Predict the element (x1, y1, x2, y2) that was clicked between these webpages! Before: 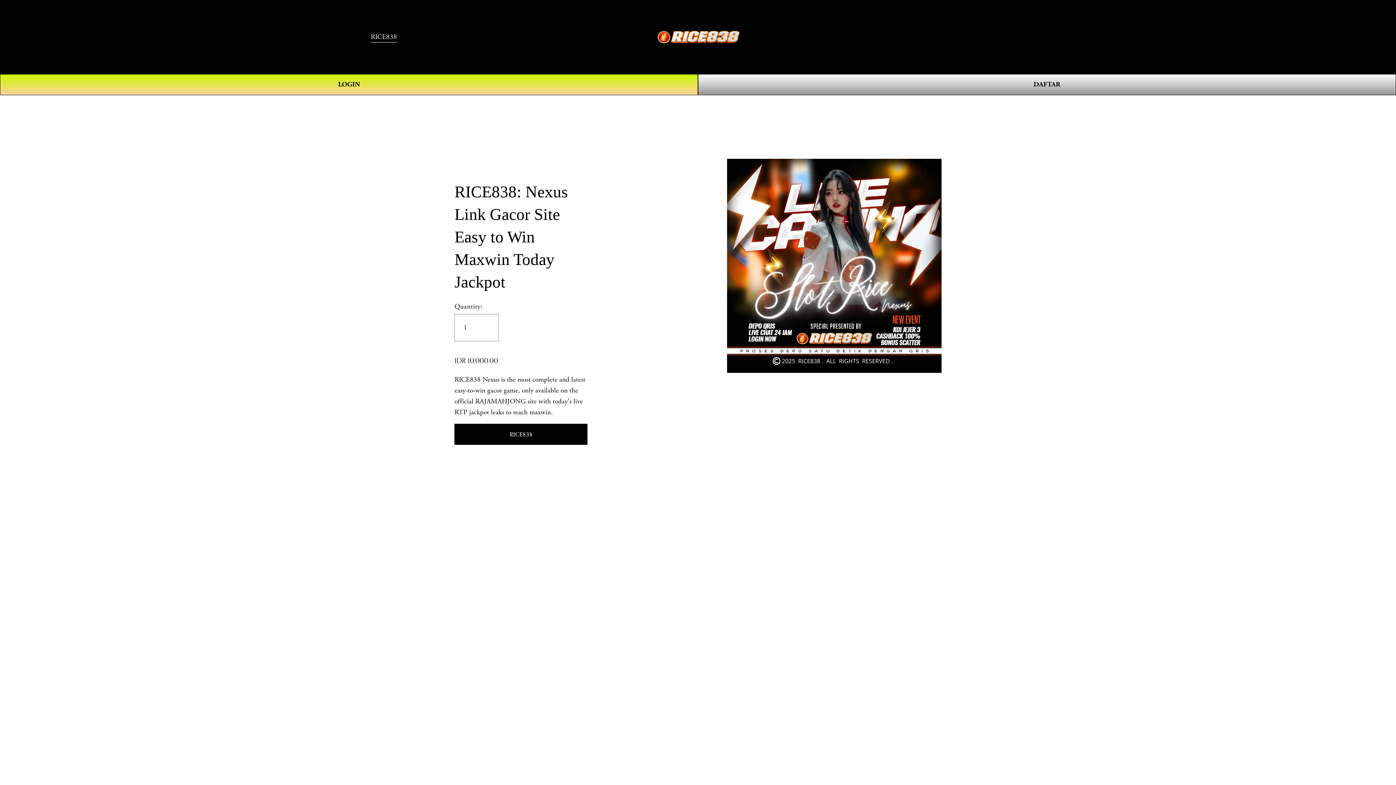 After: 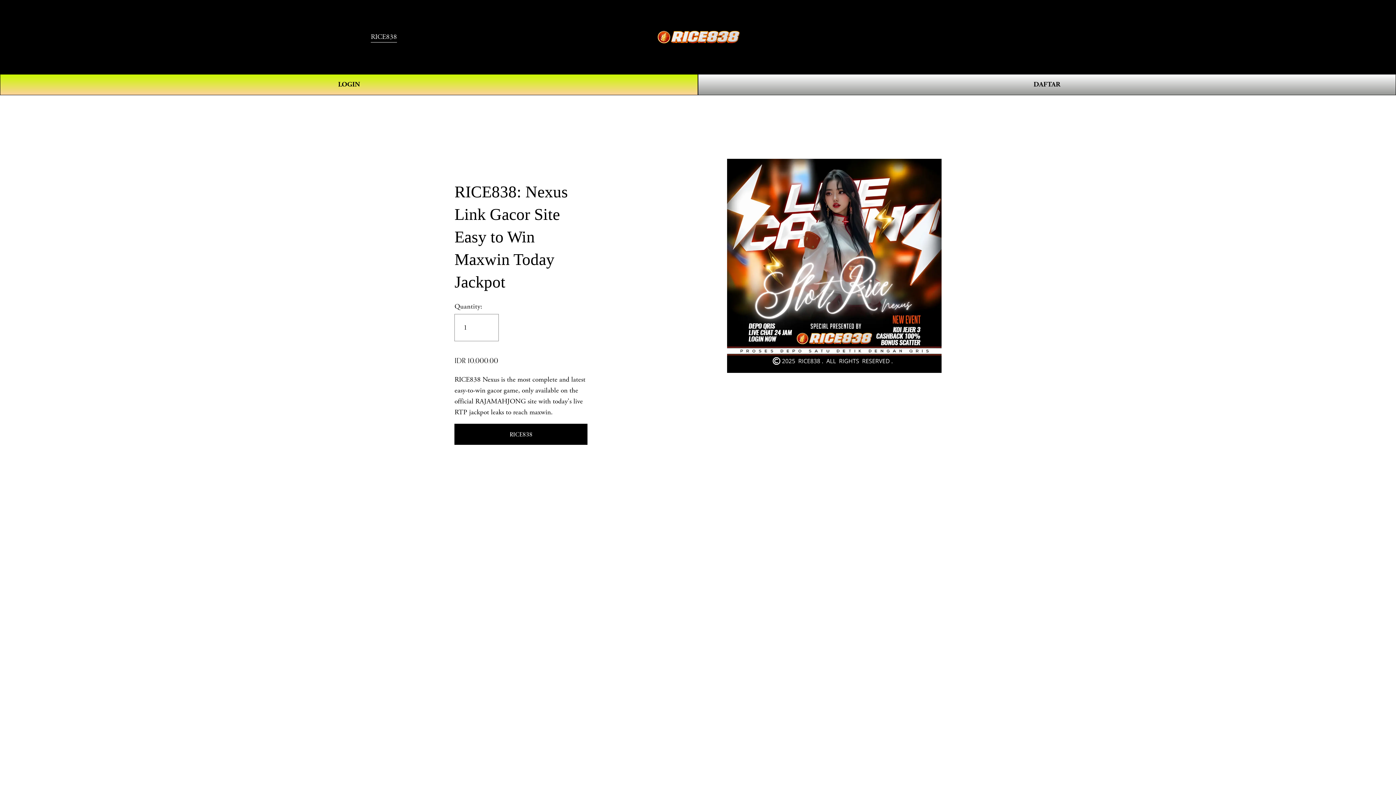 Action: bbox: (370, 30, 397, 43) label: RICE838